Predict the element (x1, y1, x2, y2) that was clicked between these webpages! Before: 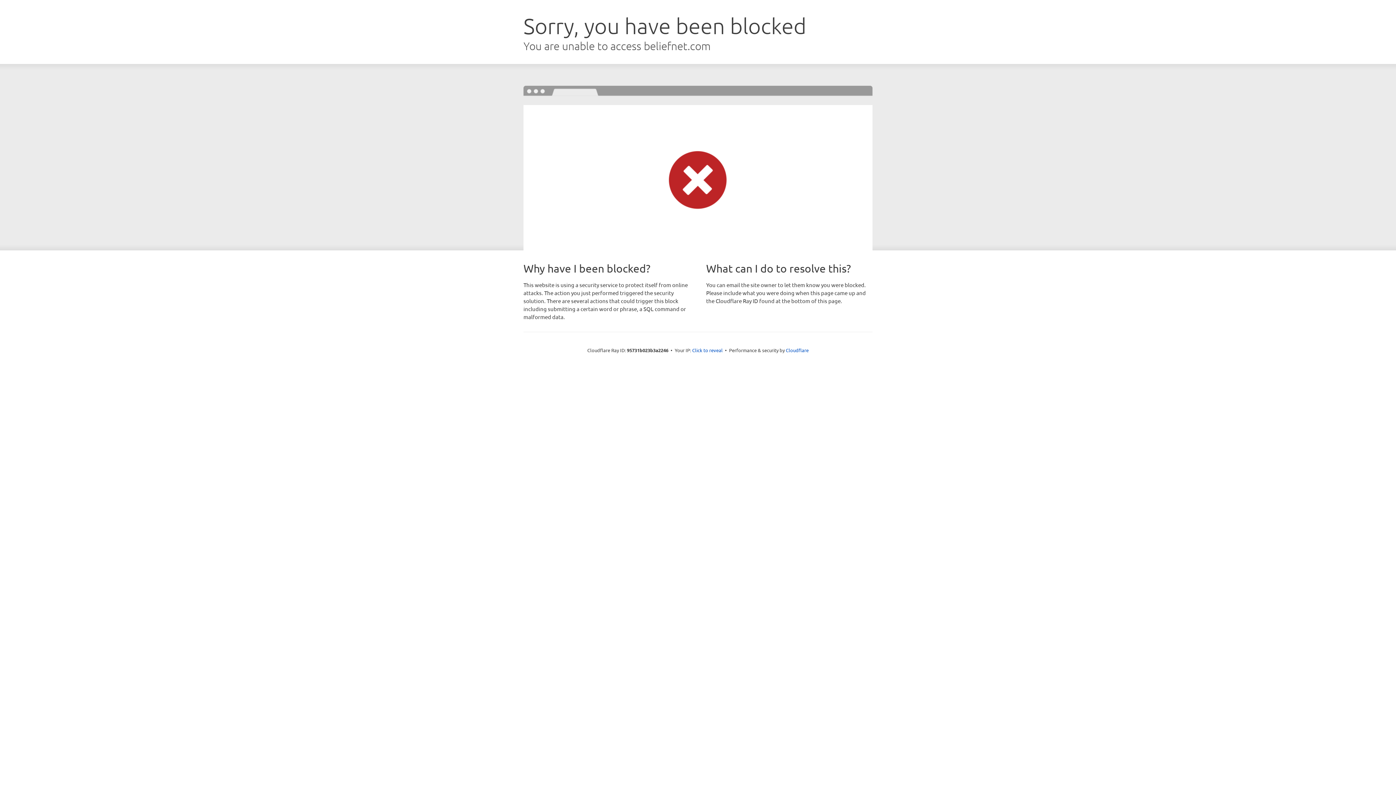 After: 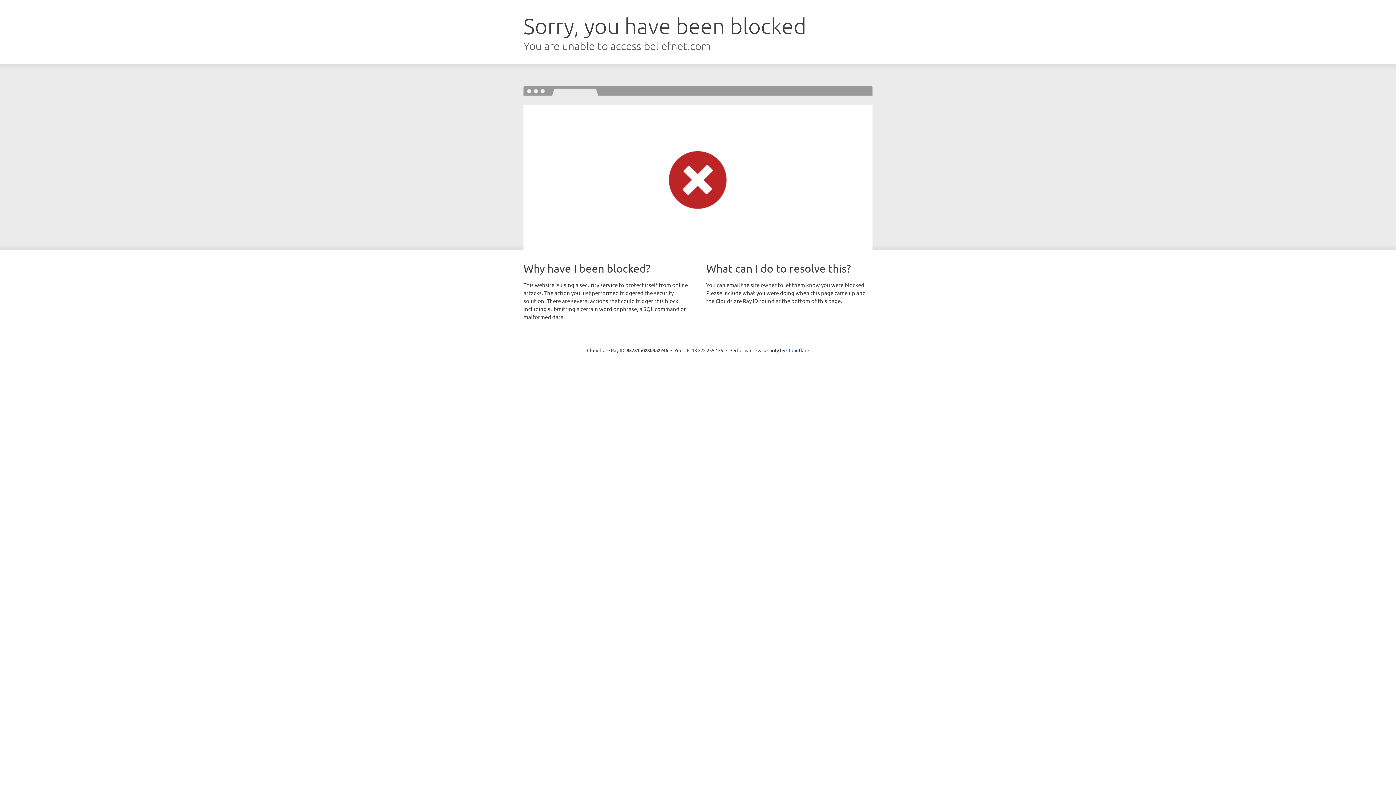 Action: bbox: (692, 346, 722, 353) label: Click to reveal